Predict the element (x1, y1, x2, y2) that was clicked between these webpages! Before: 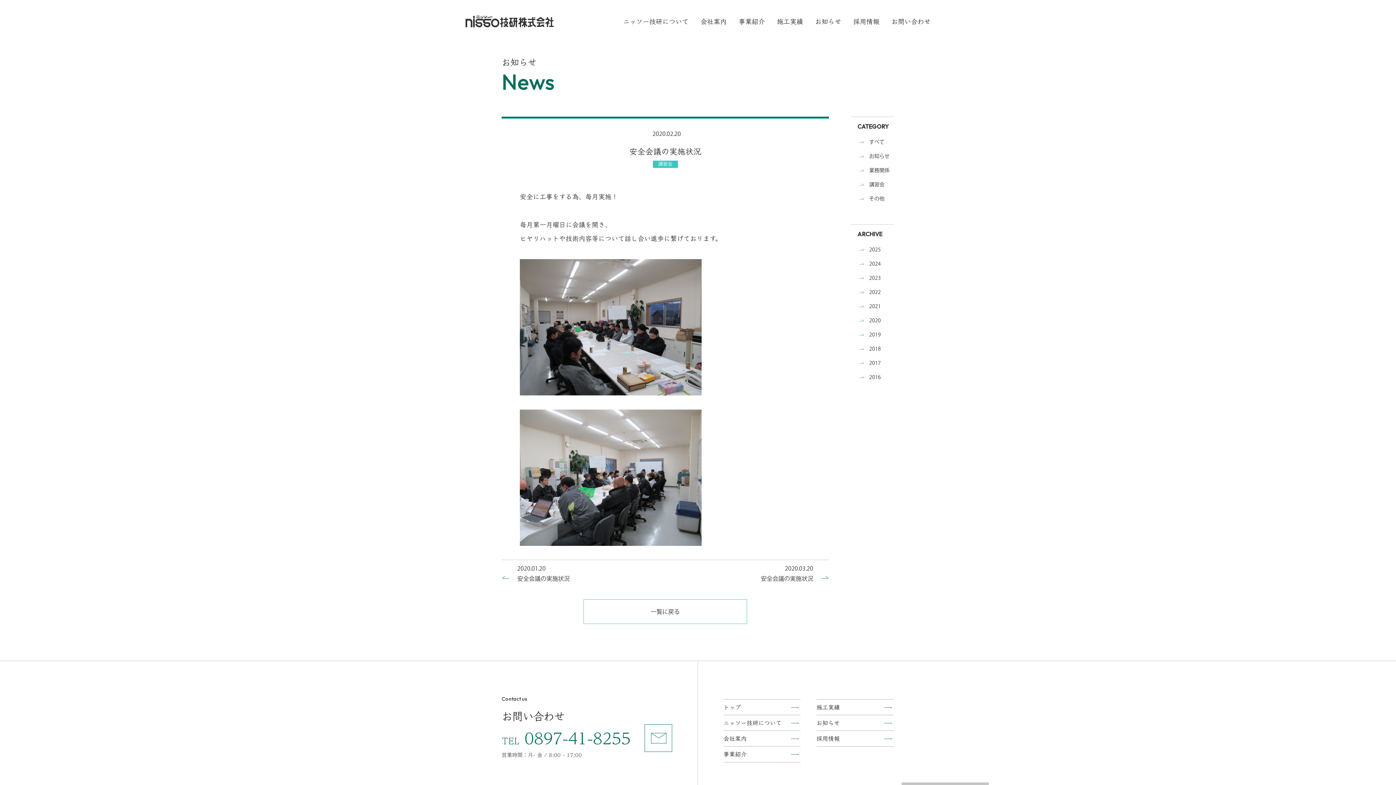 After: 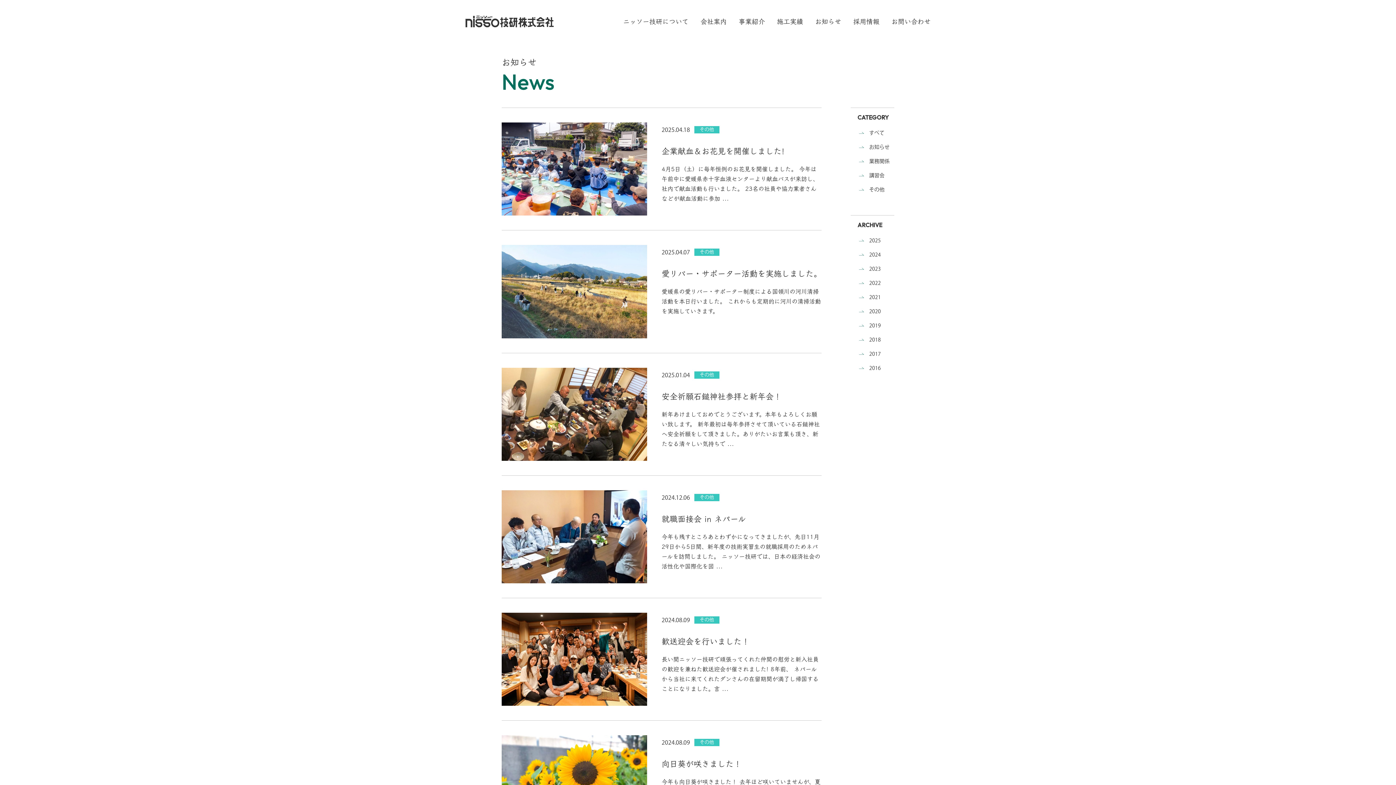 Action: label: その他 bbox: (857, 196, 884, 201)